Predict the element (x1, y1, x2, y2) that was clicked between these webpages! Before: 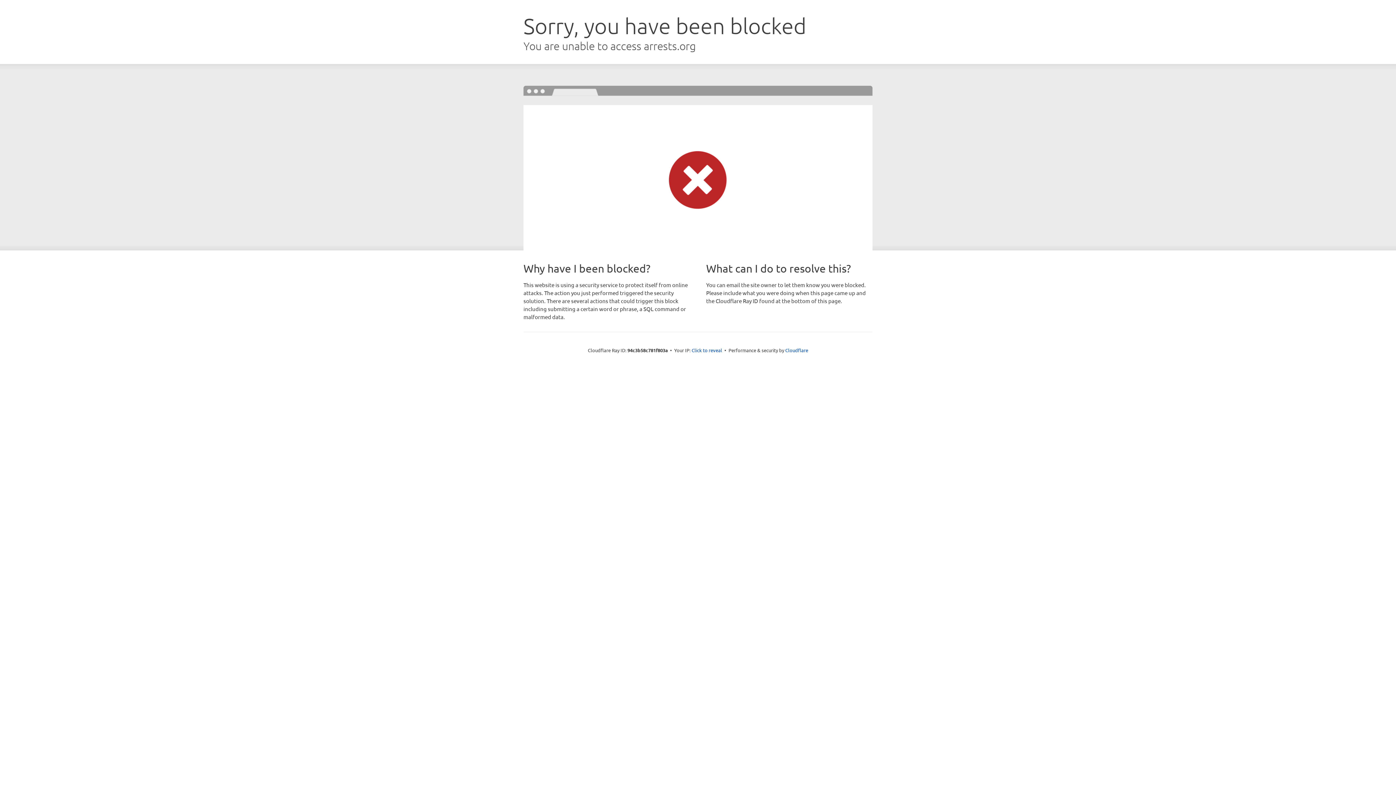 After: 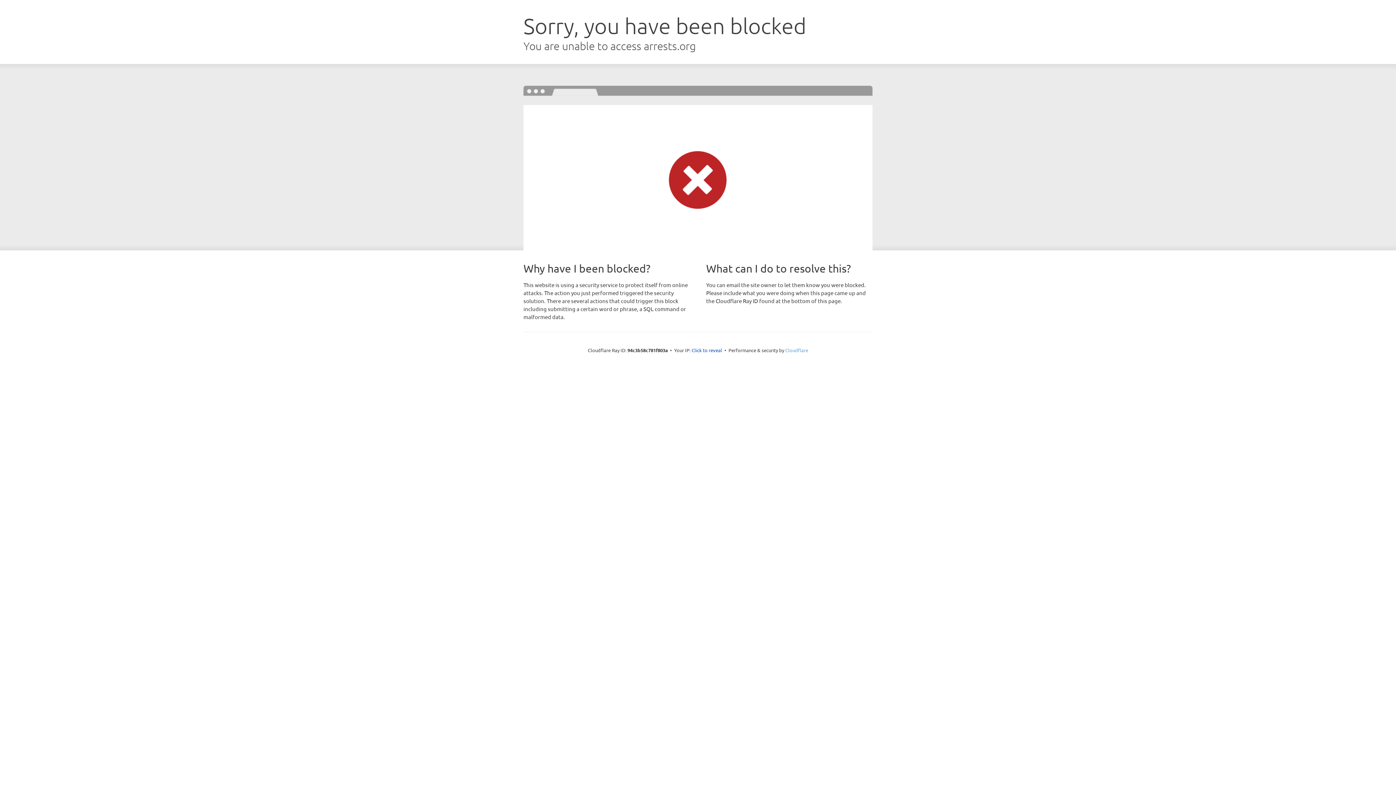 Action: label: Cloudflare bbox: (785, 347, 808, 353)